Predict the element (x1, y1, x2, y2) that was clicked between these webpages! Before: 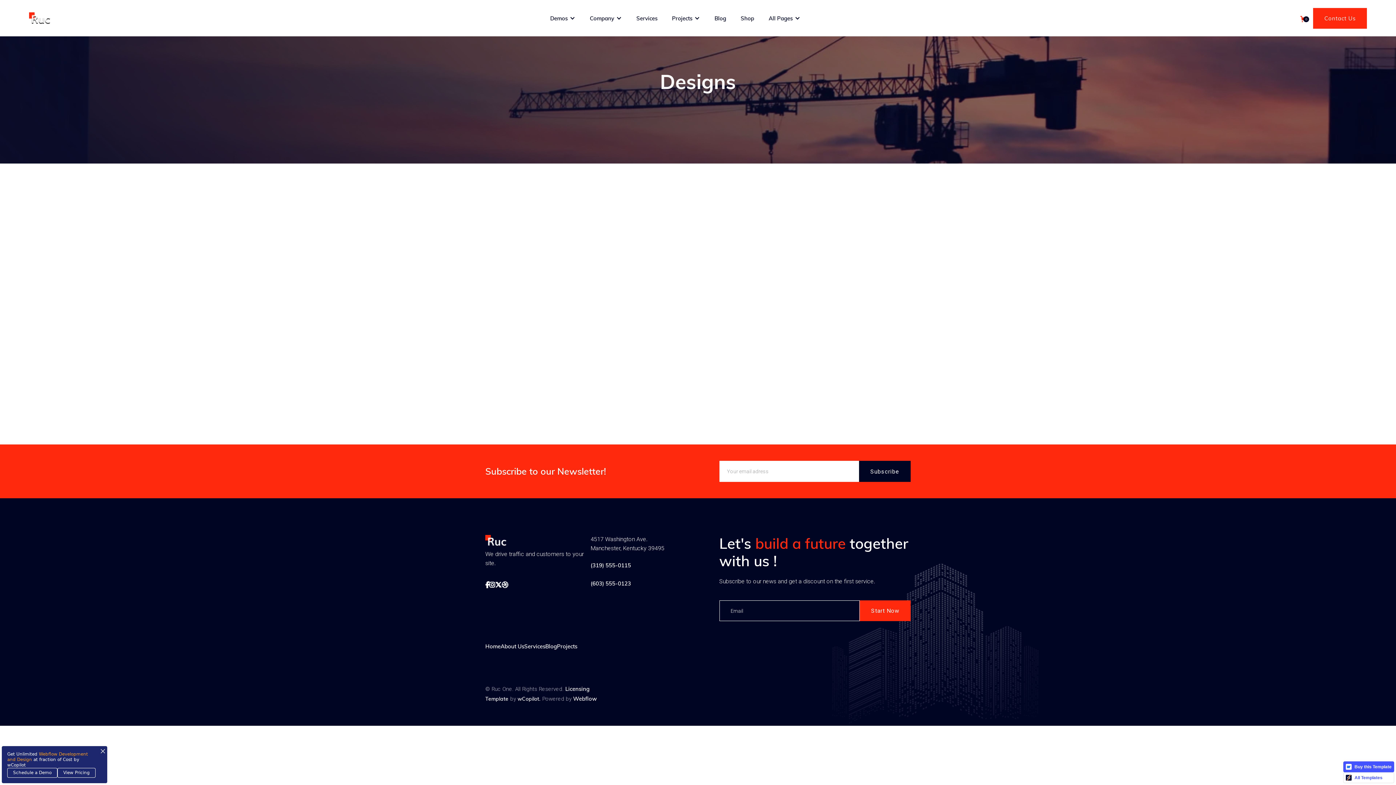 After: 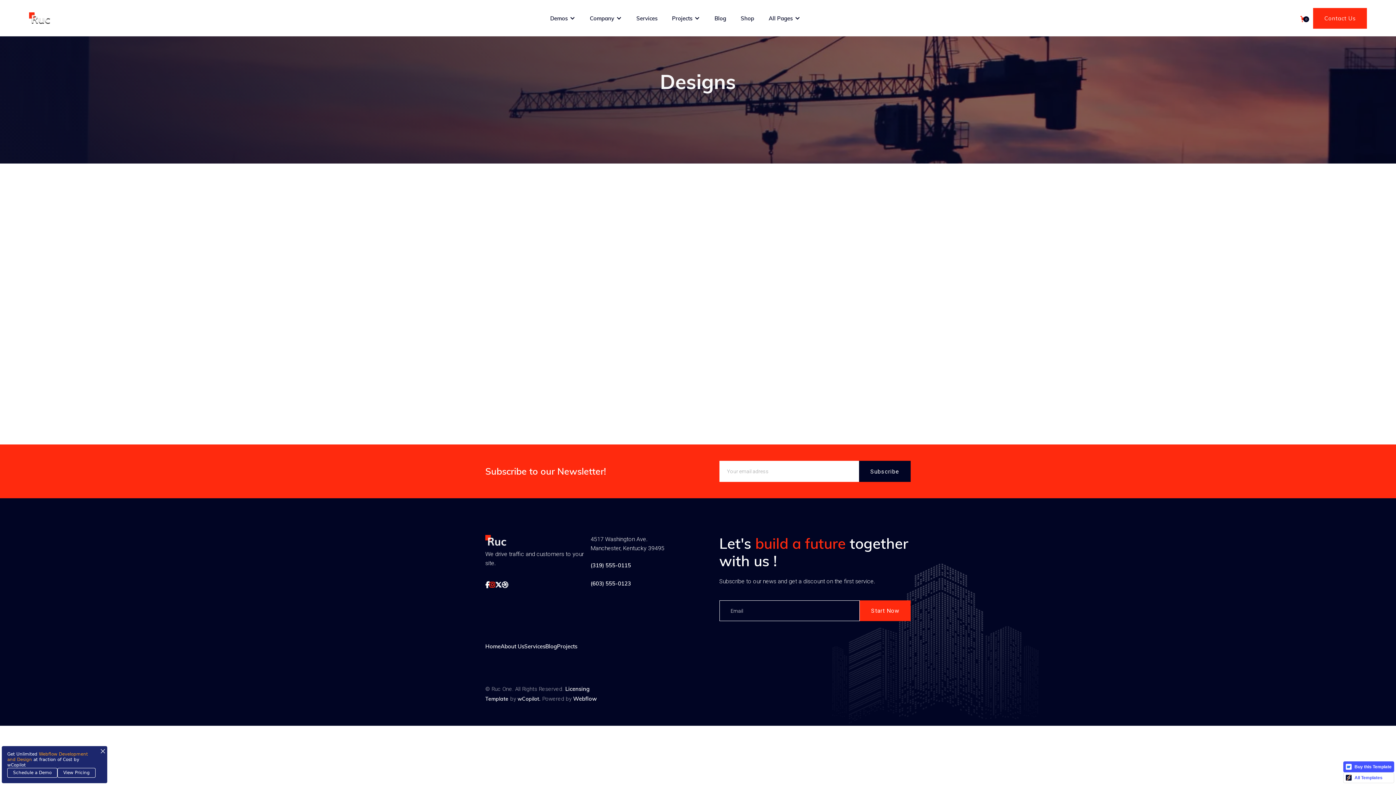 Action: bbox: (489, 578, 495, 592) label: 